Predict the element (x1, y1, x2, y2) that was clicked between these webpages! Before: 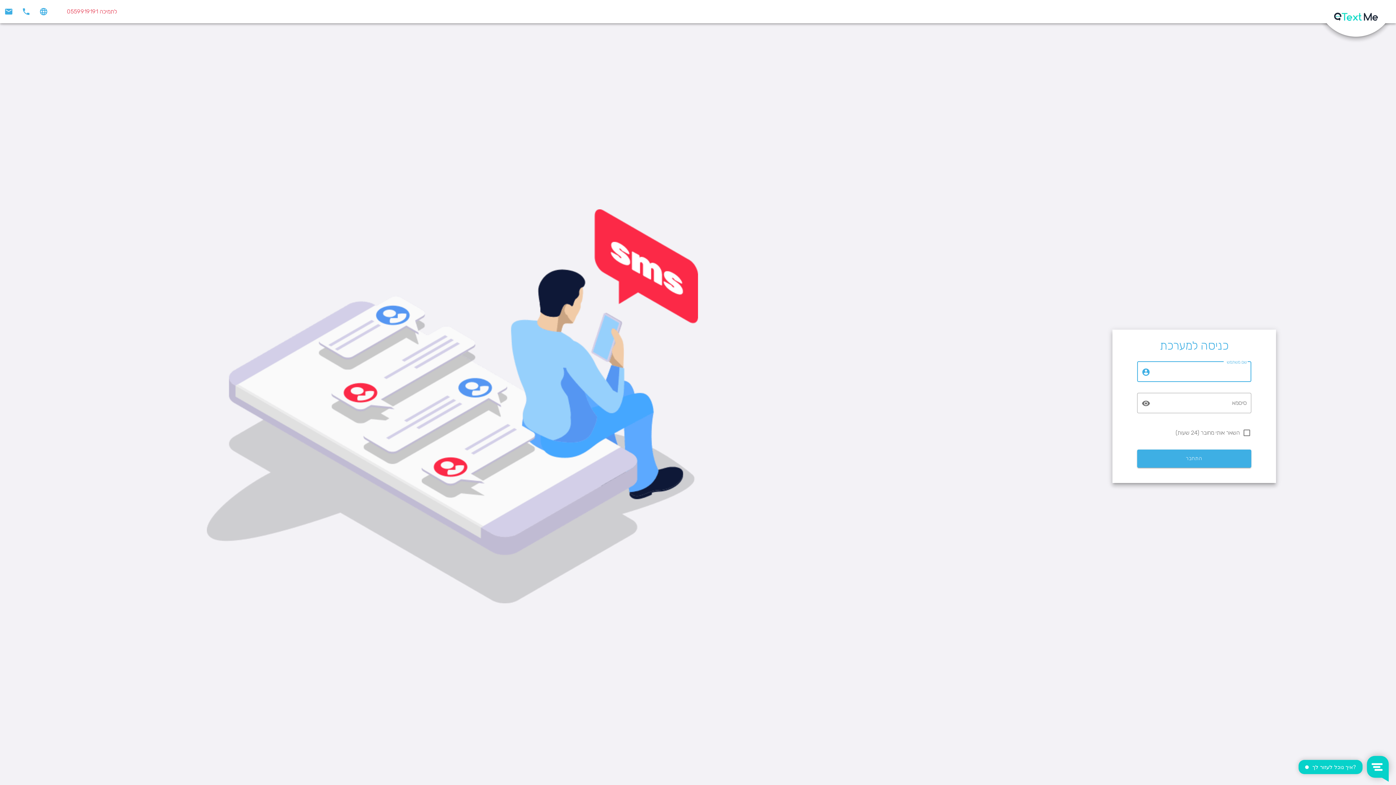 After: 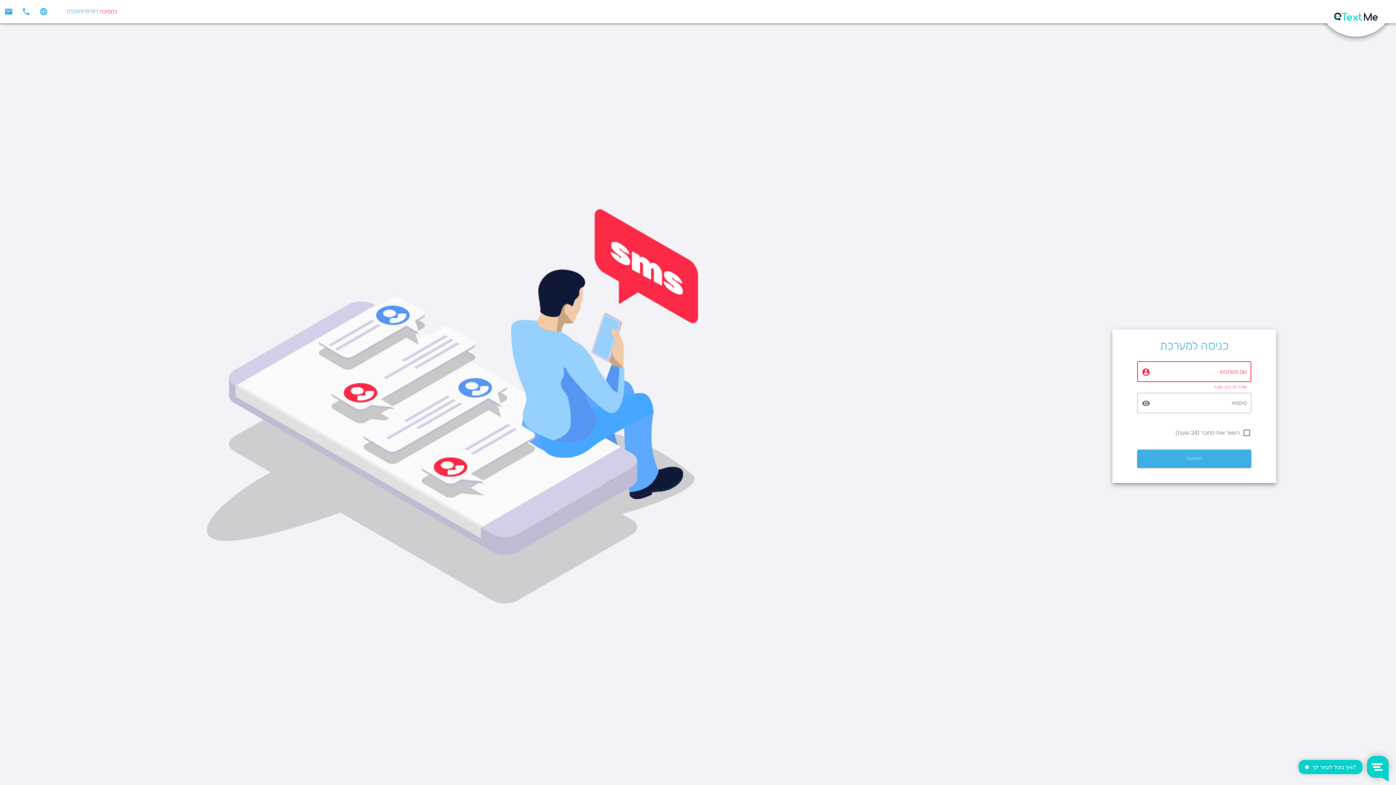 Action: label: 0559919191 bbox: (66, 7, 98, 14)